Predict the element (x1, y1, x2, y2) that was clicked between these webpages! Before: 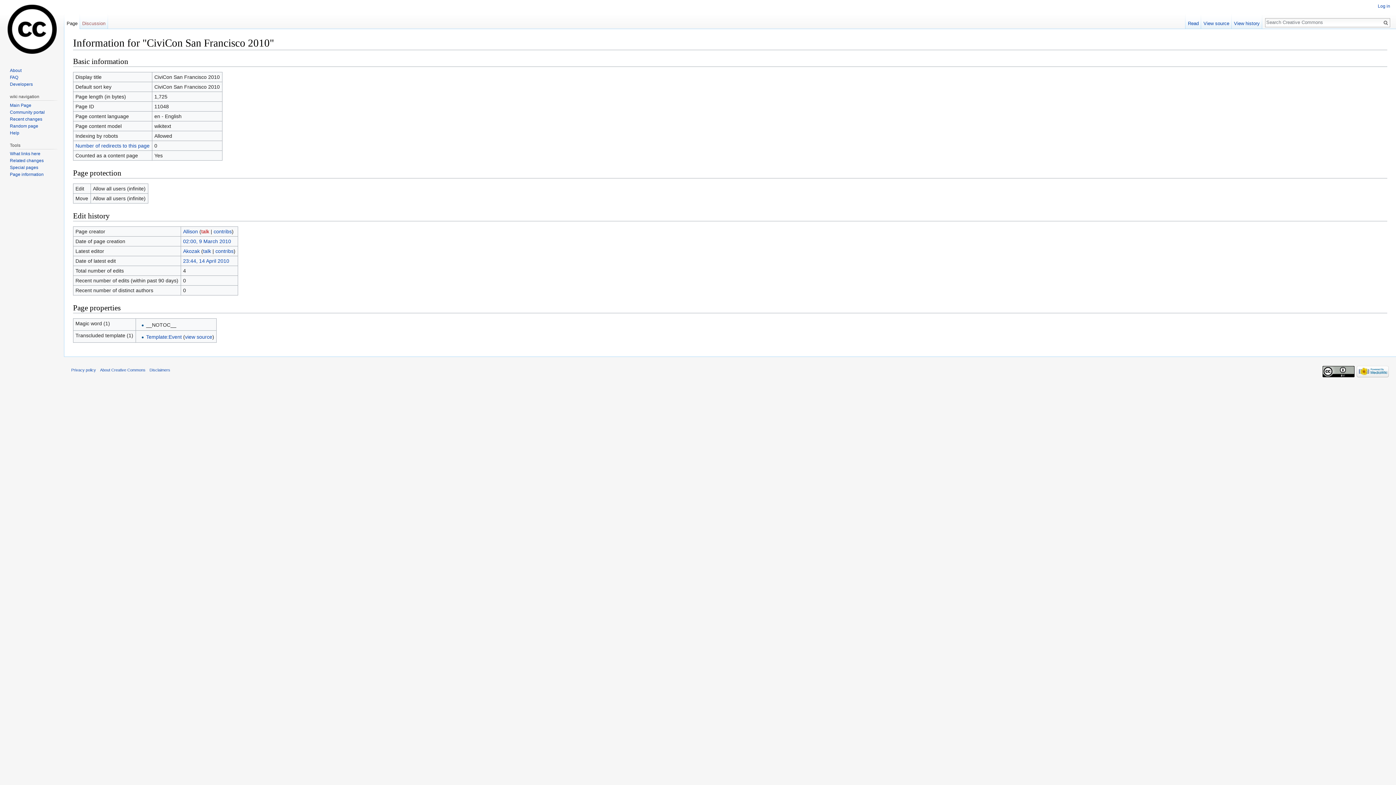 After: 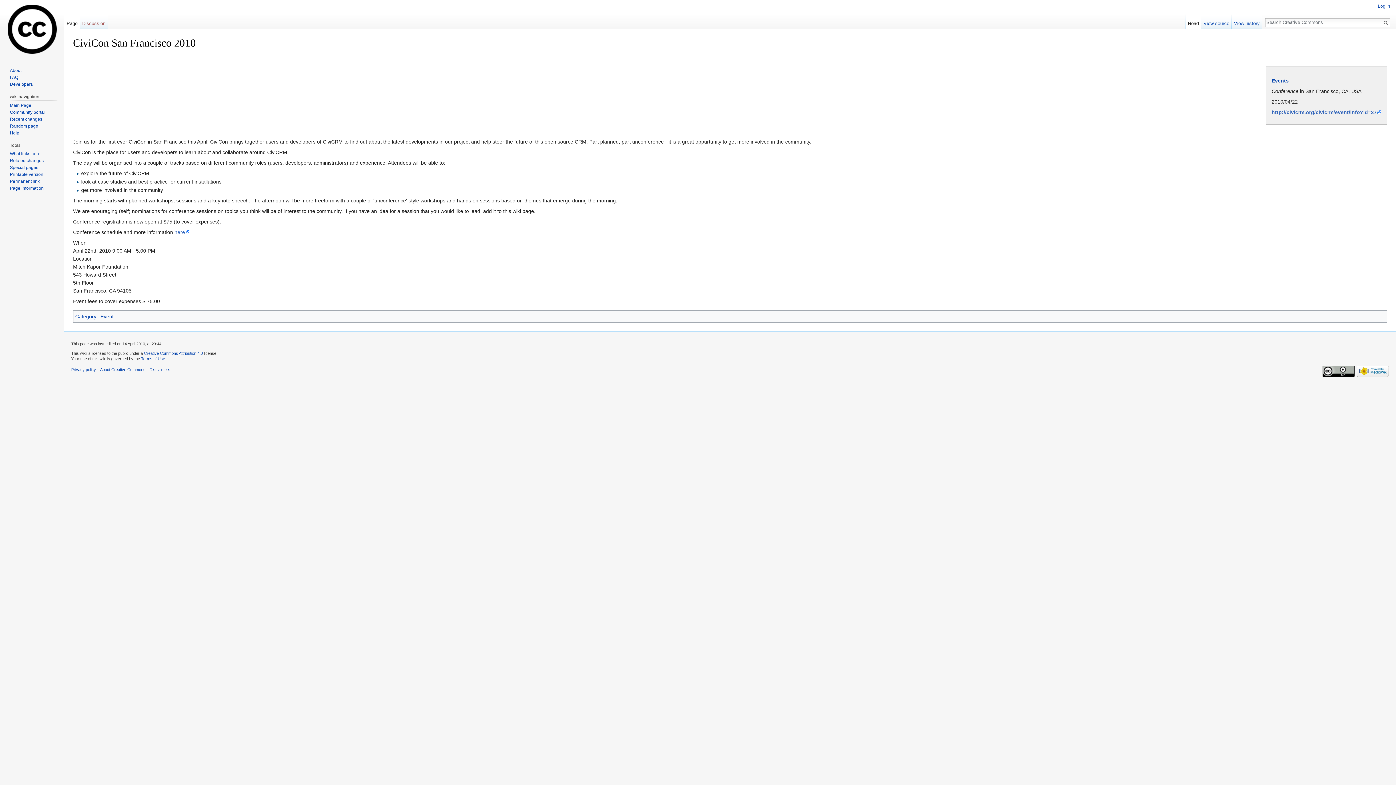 Action: label: Read bbox: (1185, 14, 1201, 29)